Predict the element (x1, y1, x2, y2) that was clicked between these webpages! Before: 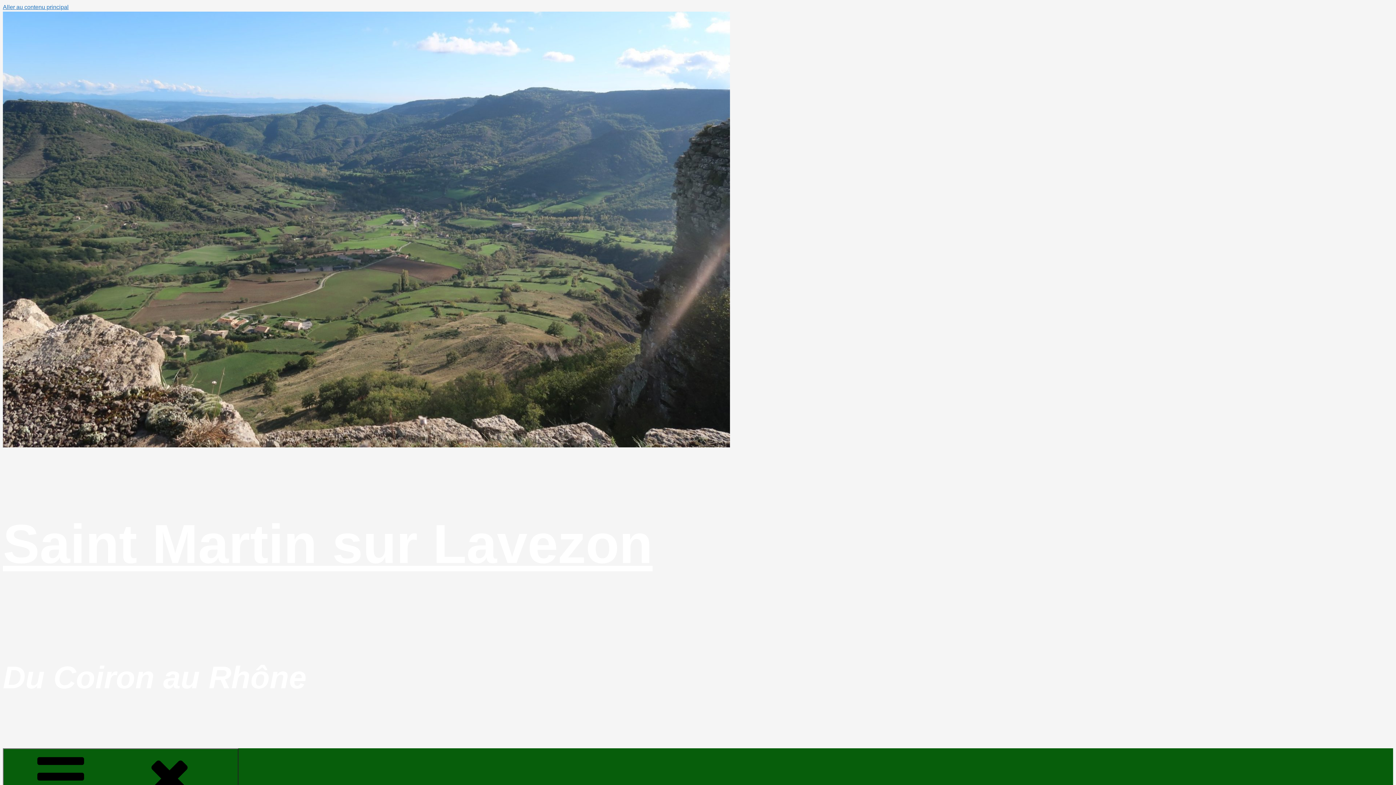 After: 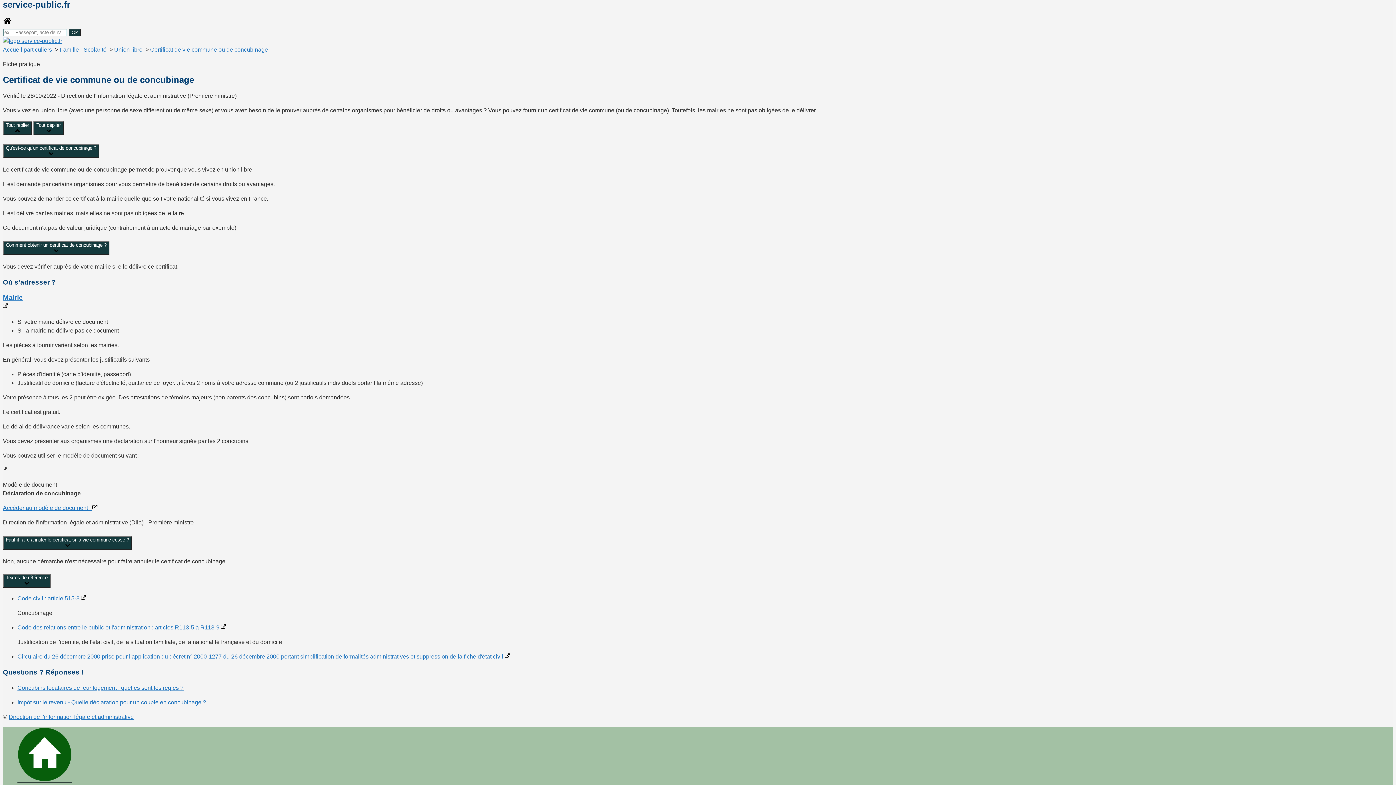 Action: bbox: (2, 4, 68, 10) label: Aller au contenu principal